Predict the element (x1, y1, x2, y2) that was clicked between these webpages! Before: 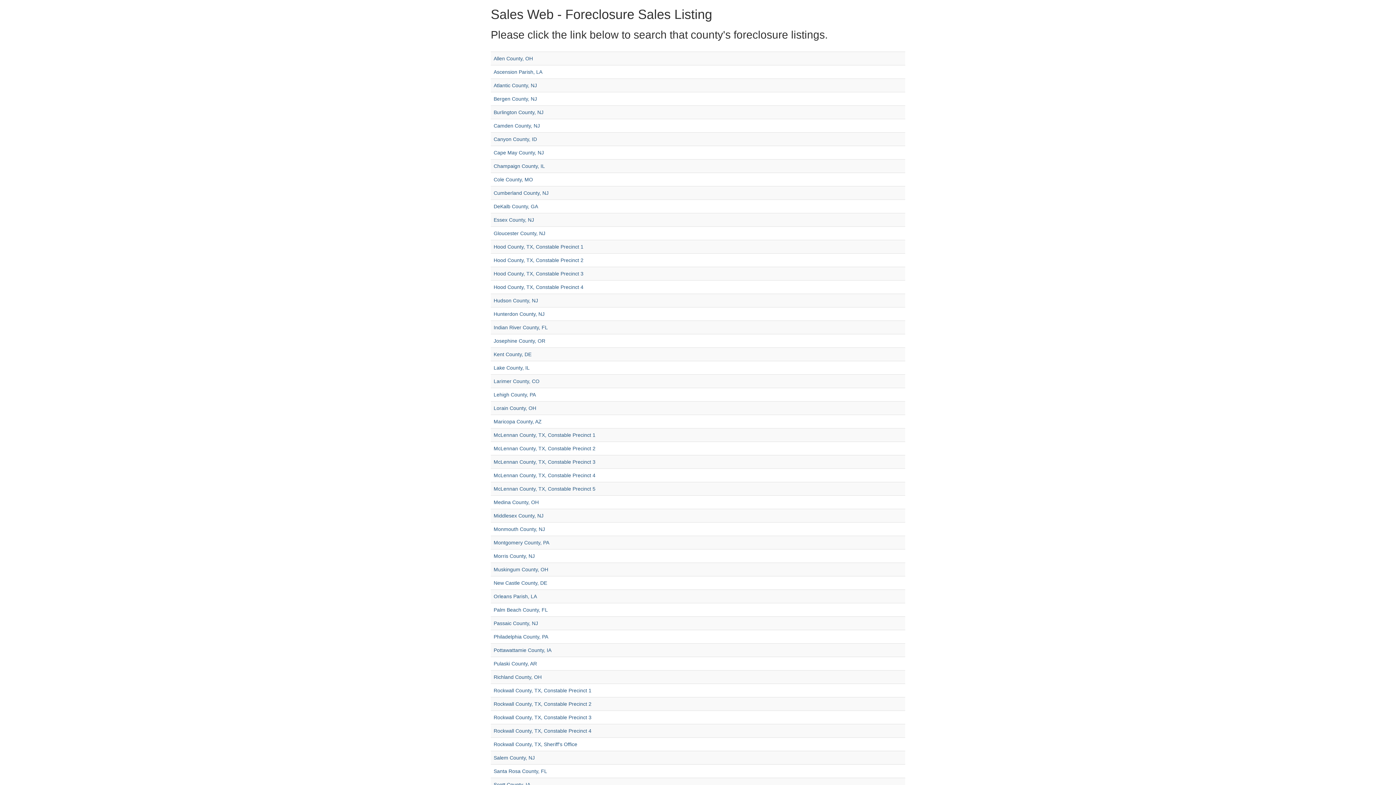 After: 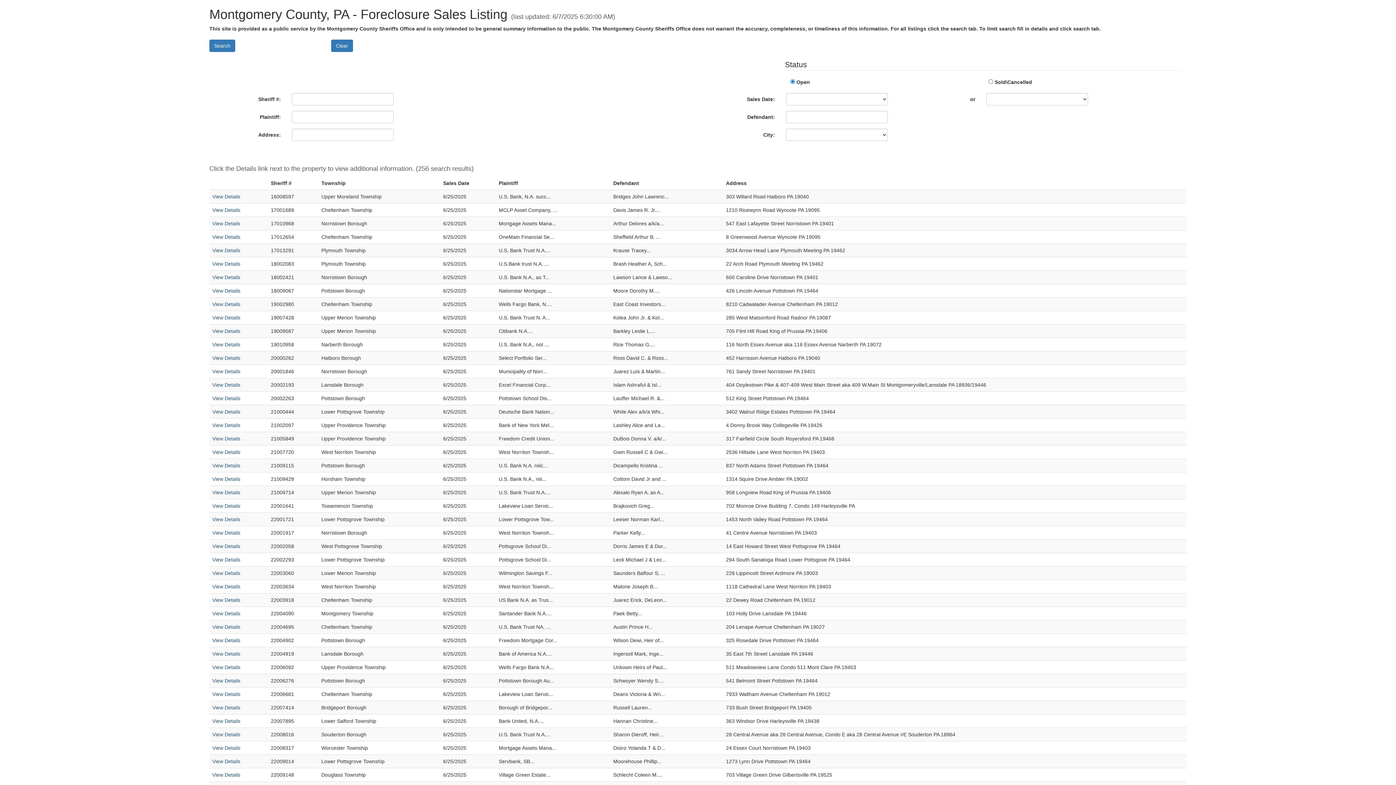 Action: bbox: (493, 540, 549, 545) label: Montgomery County, PA